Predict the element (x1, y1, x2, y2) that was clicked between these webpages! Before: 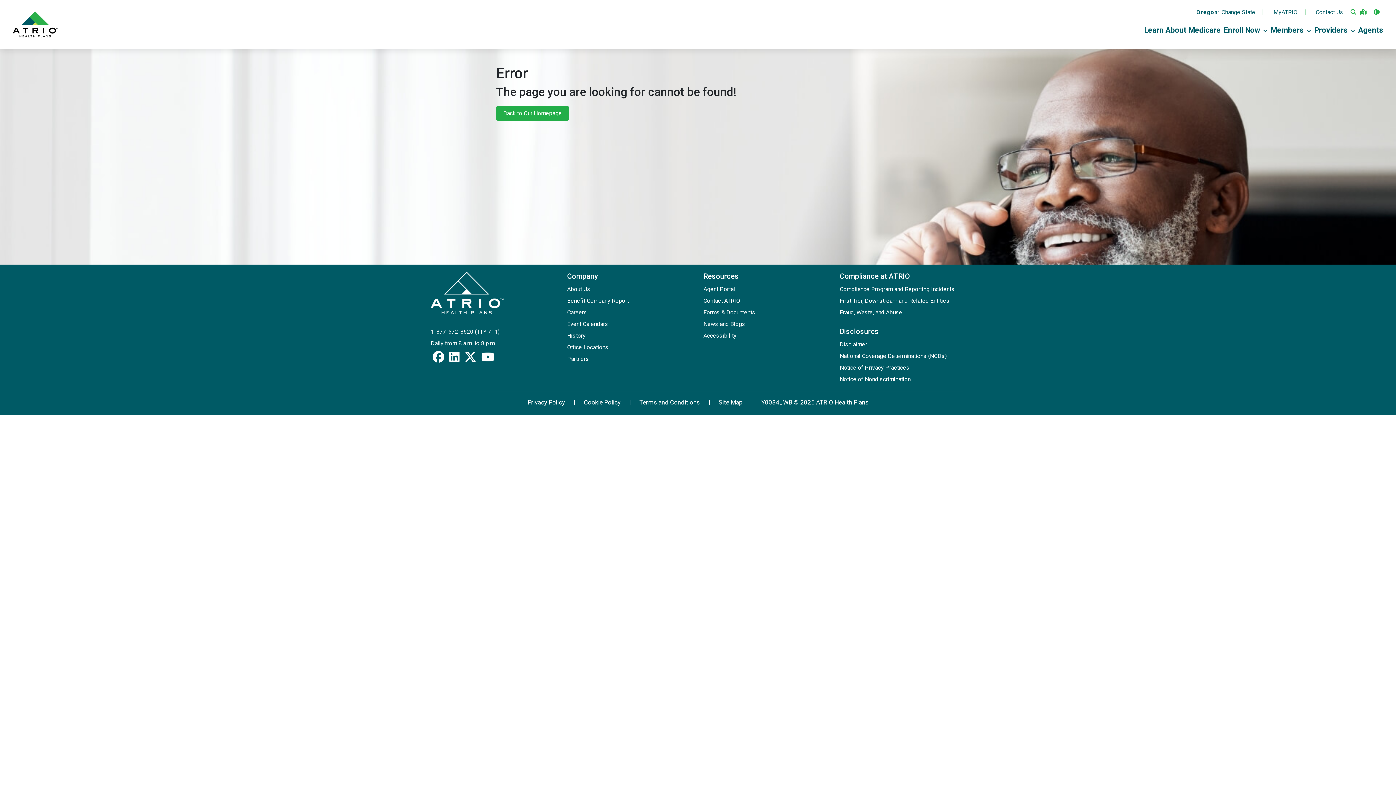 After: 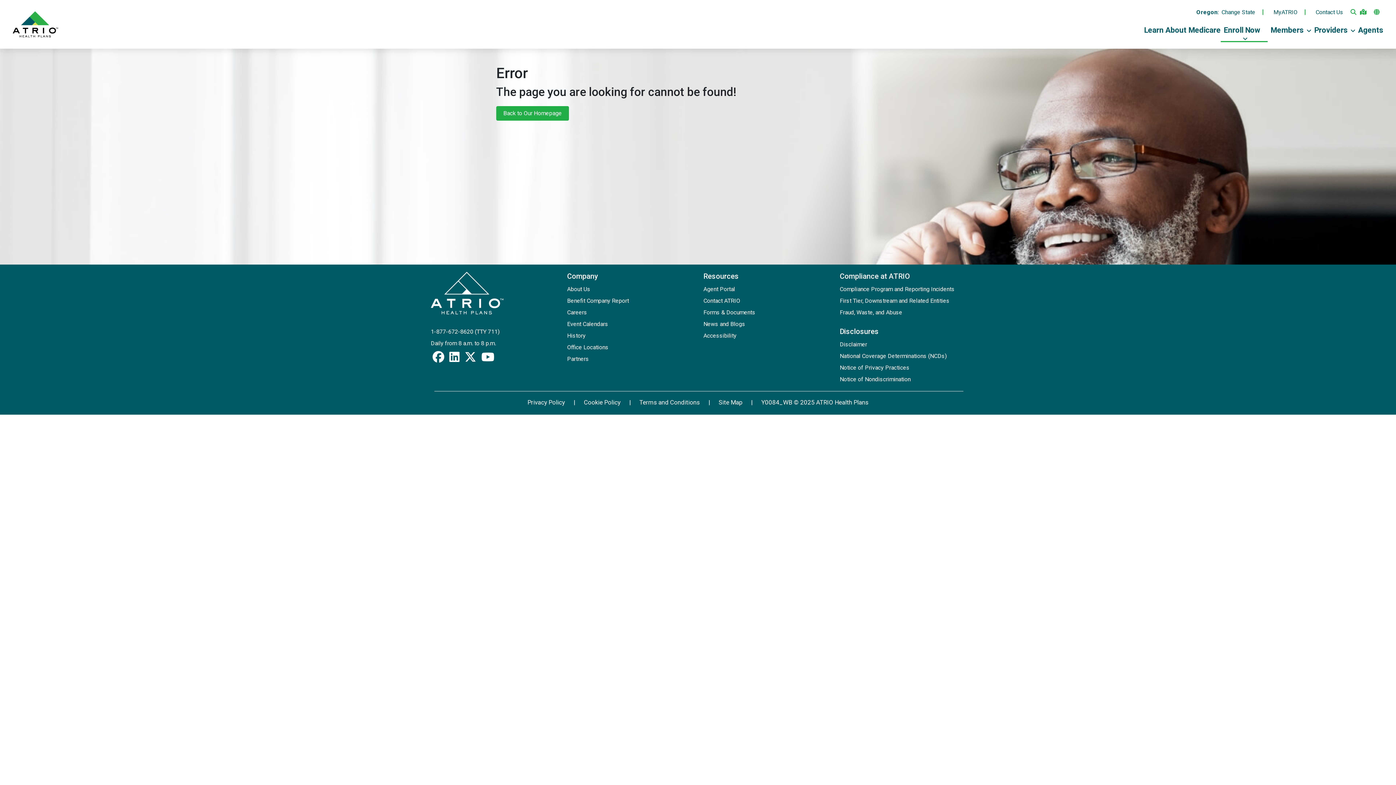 Action: bbox: (1221, 23, 1268, 42) label: Enroll Now